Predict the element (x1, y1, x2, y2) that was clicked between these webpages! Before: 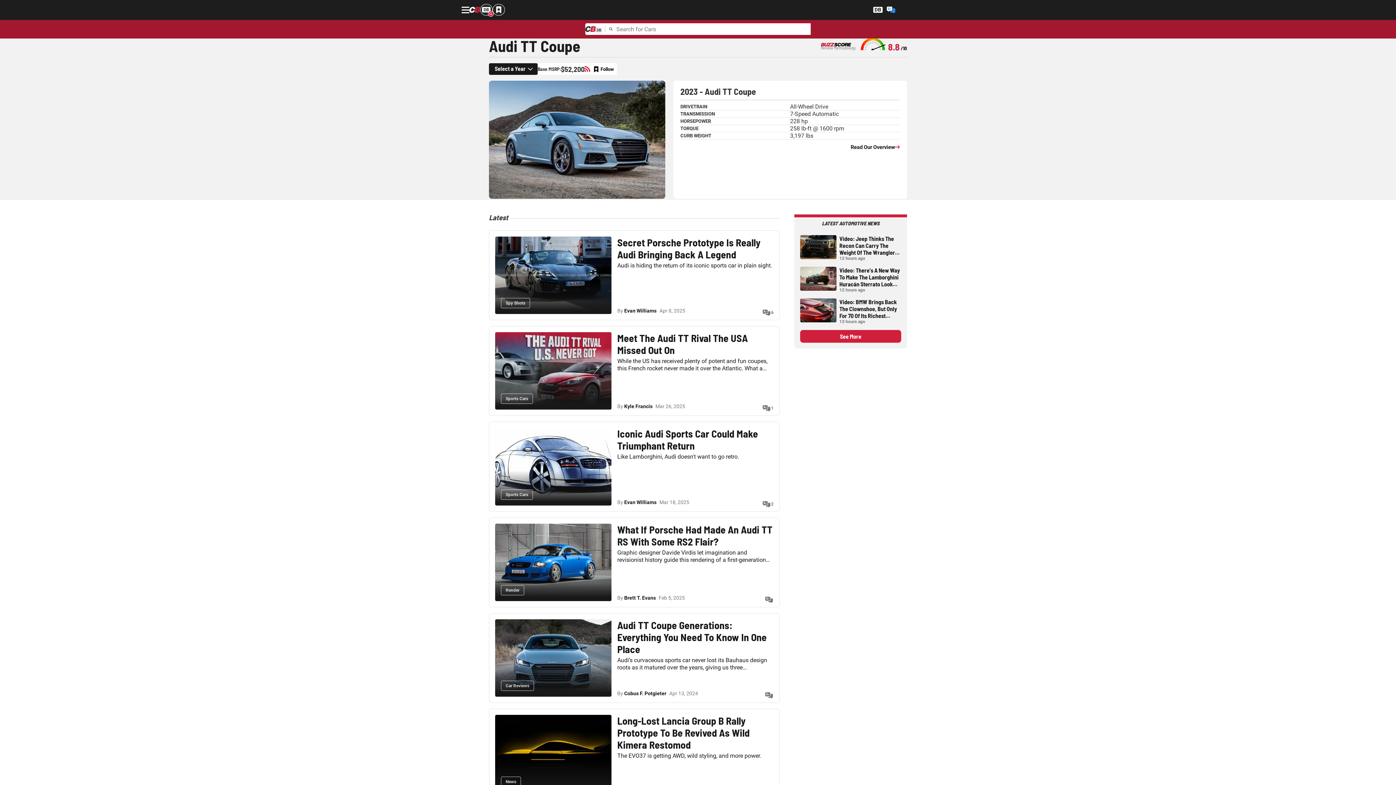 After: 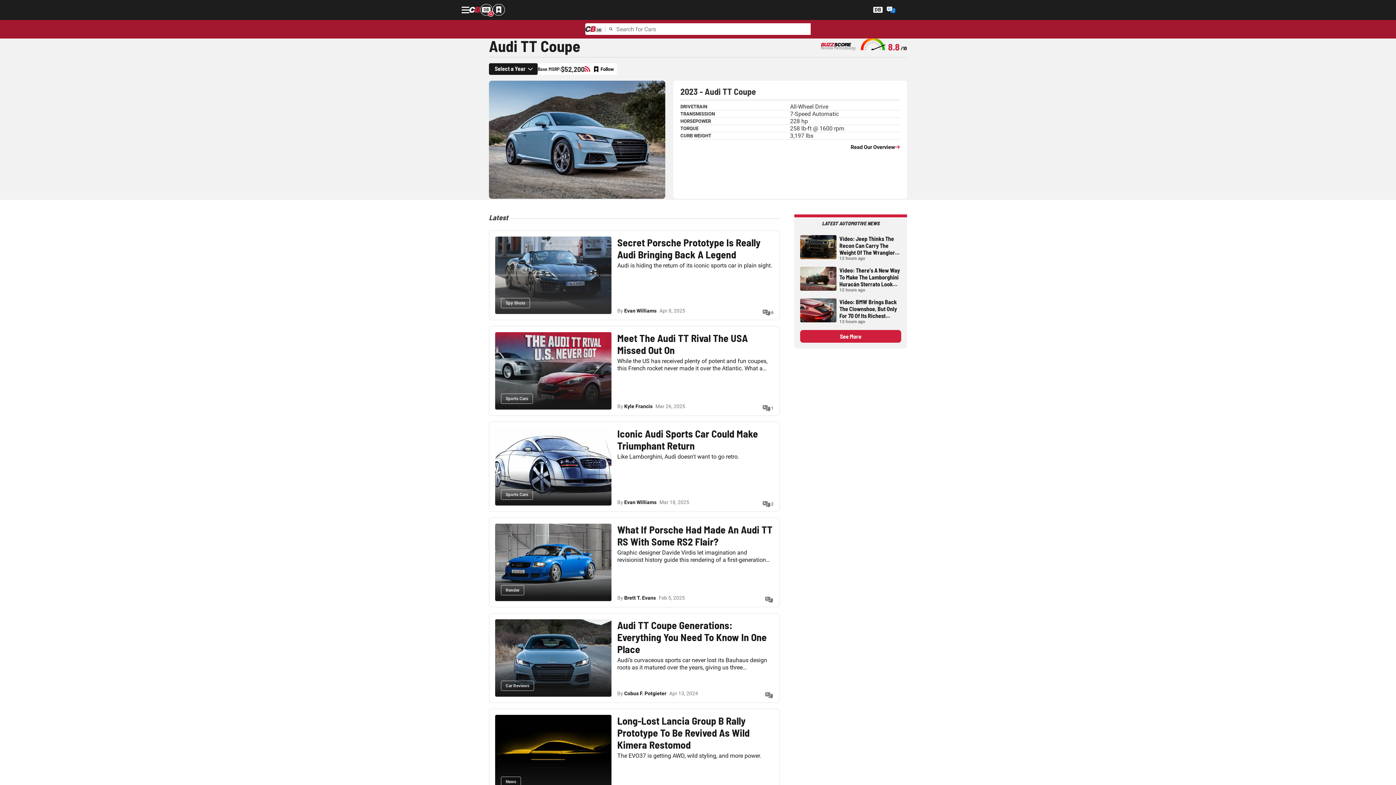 Action: bbox: (495, 236, 611, 314)